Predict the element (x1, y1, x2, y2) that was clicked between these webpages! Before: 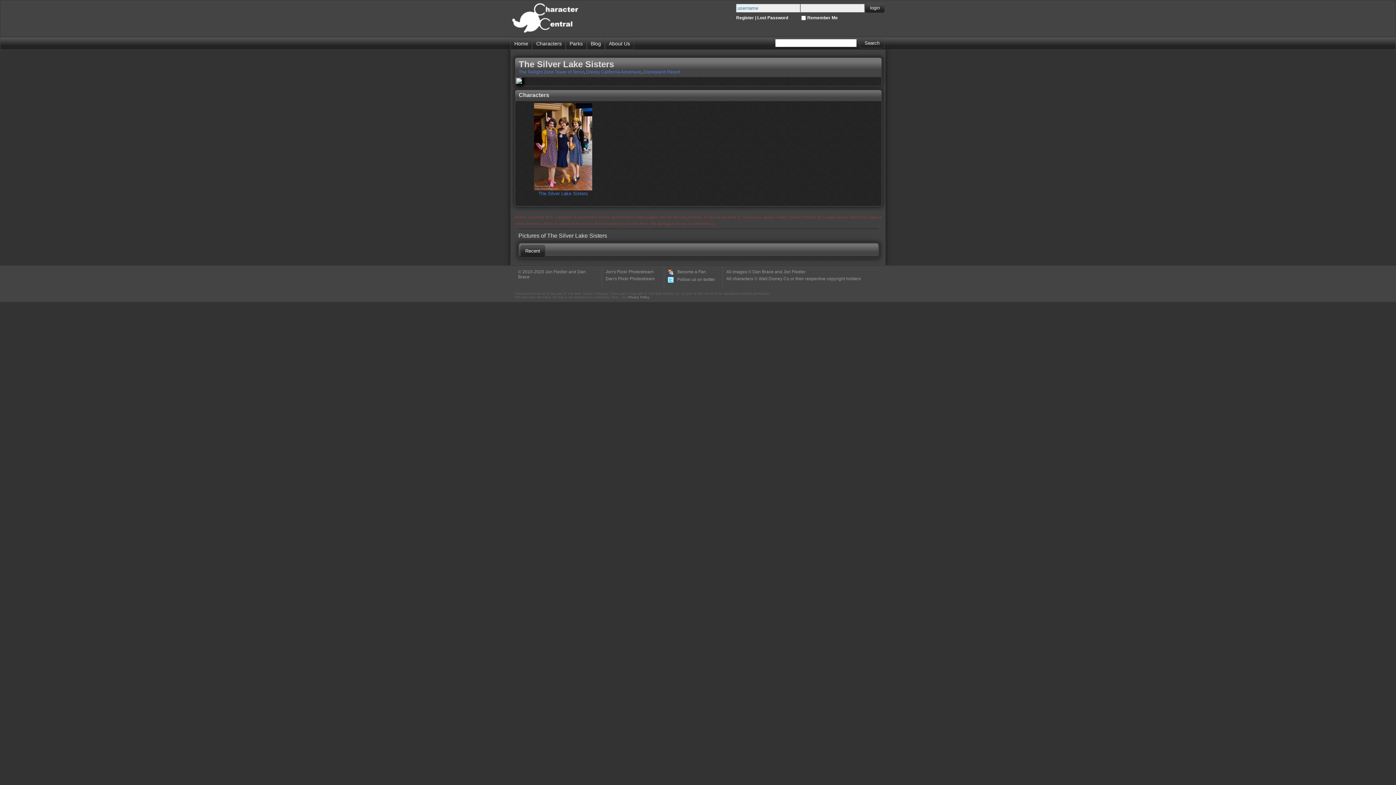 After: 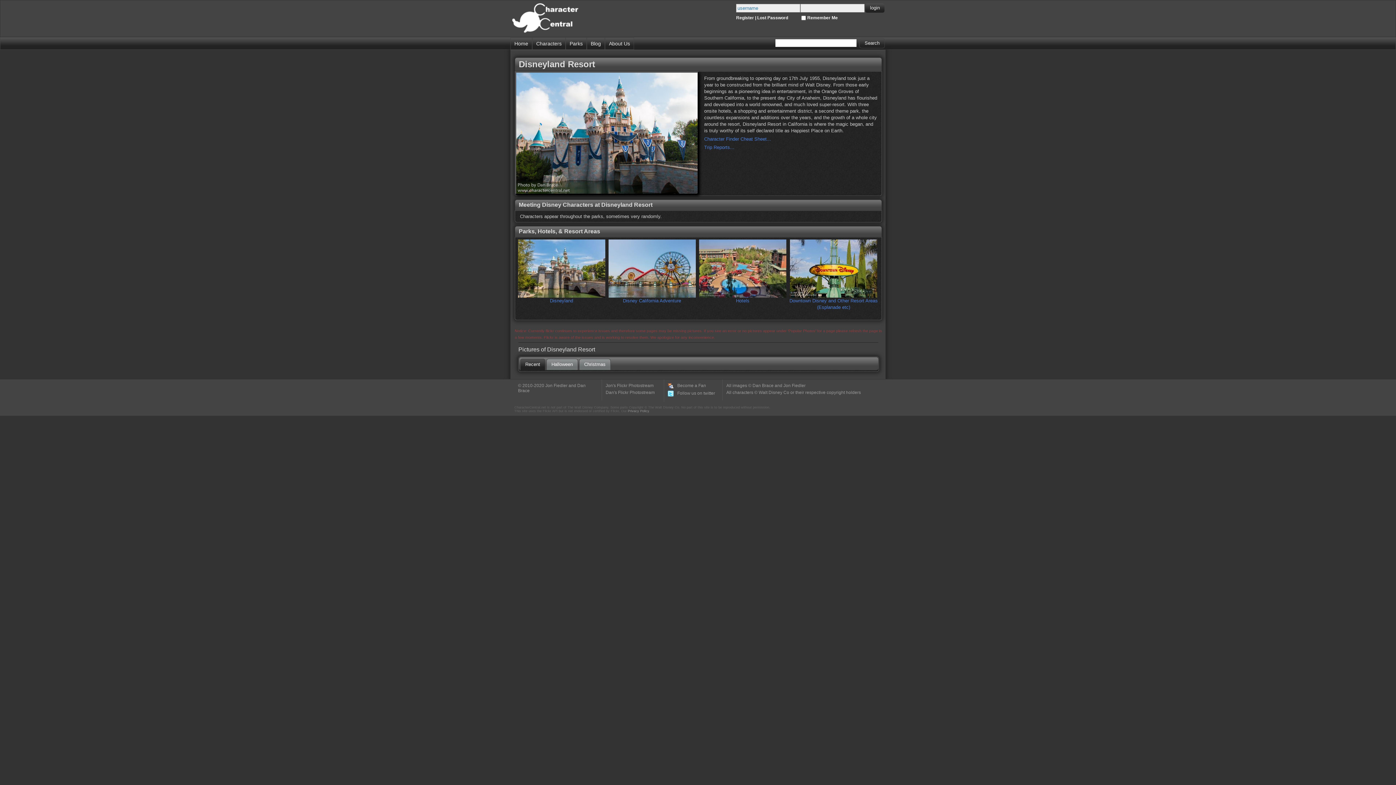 Action: bbox: (643, 69, 680, 74) label: Disneyland Resort